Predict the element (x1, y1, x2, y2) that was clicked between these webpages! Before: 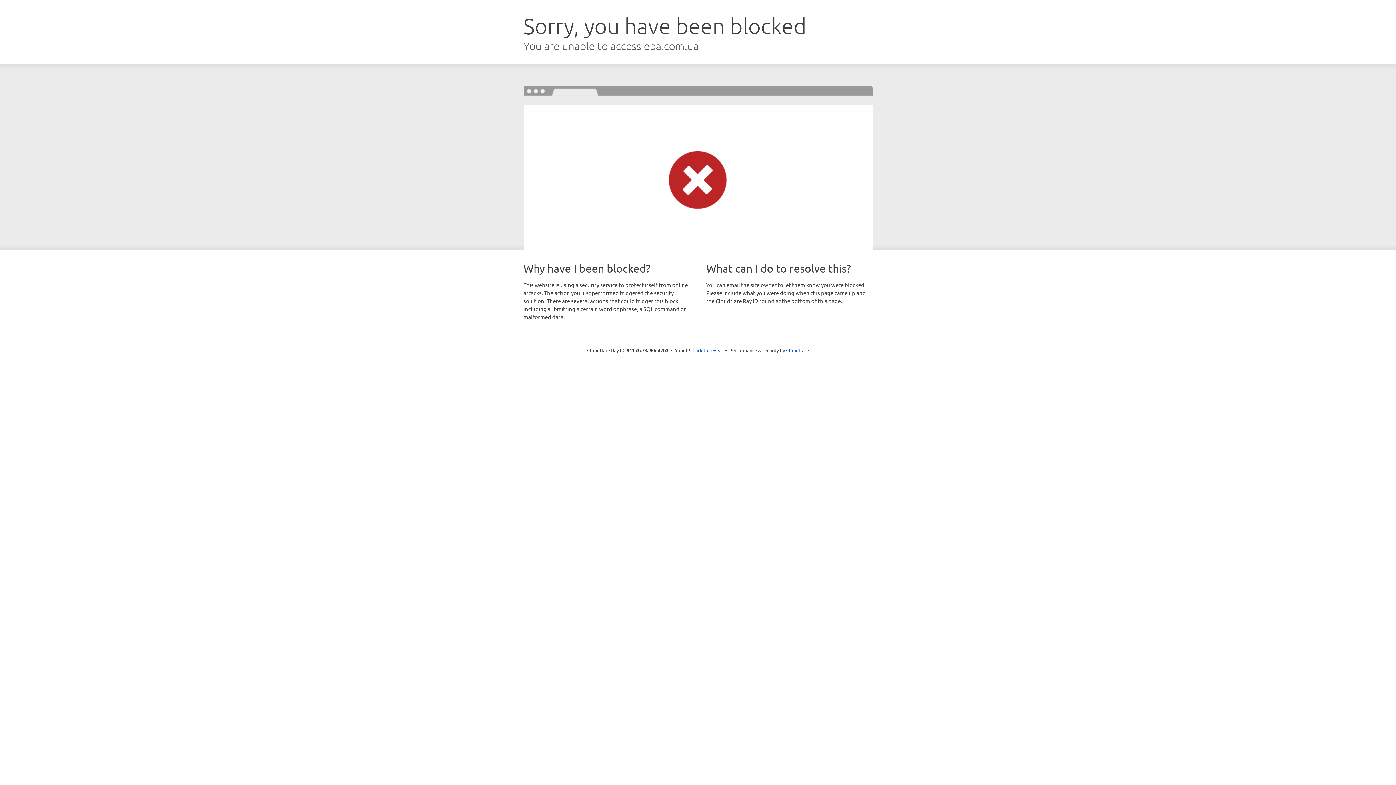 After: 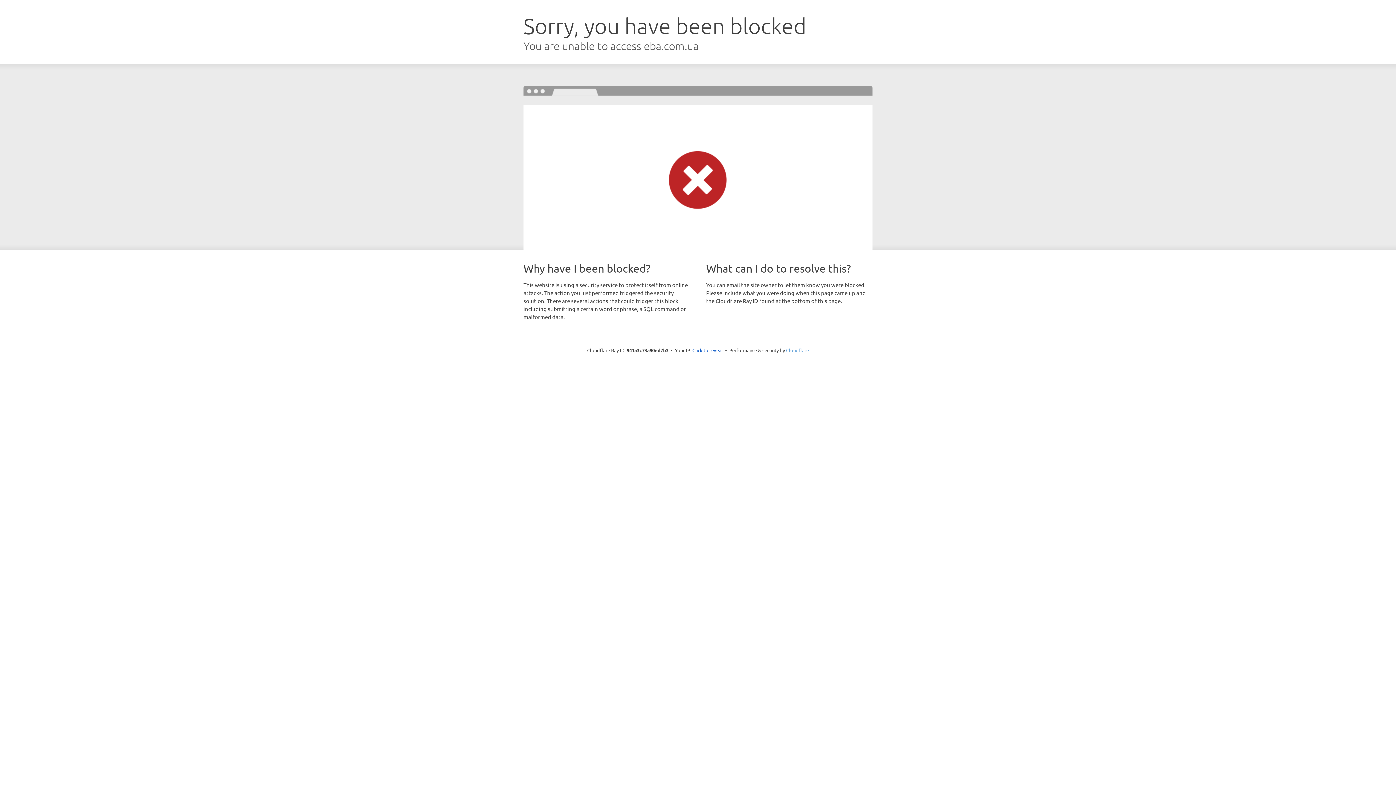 Action: label: Cloudflare bbox: (786, 347, 809, 353)